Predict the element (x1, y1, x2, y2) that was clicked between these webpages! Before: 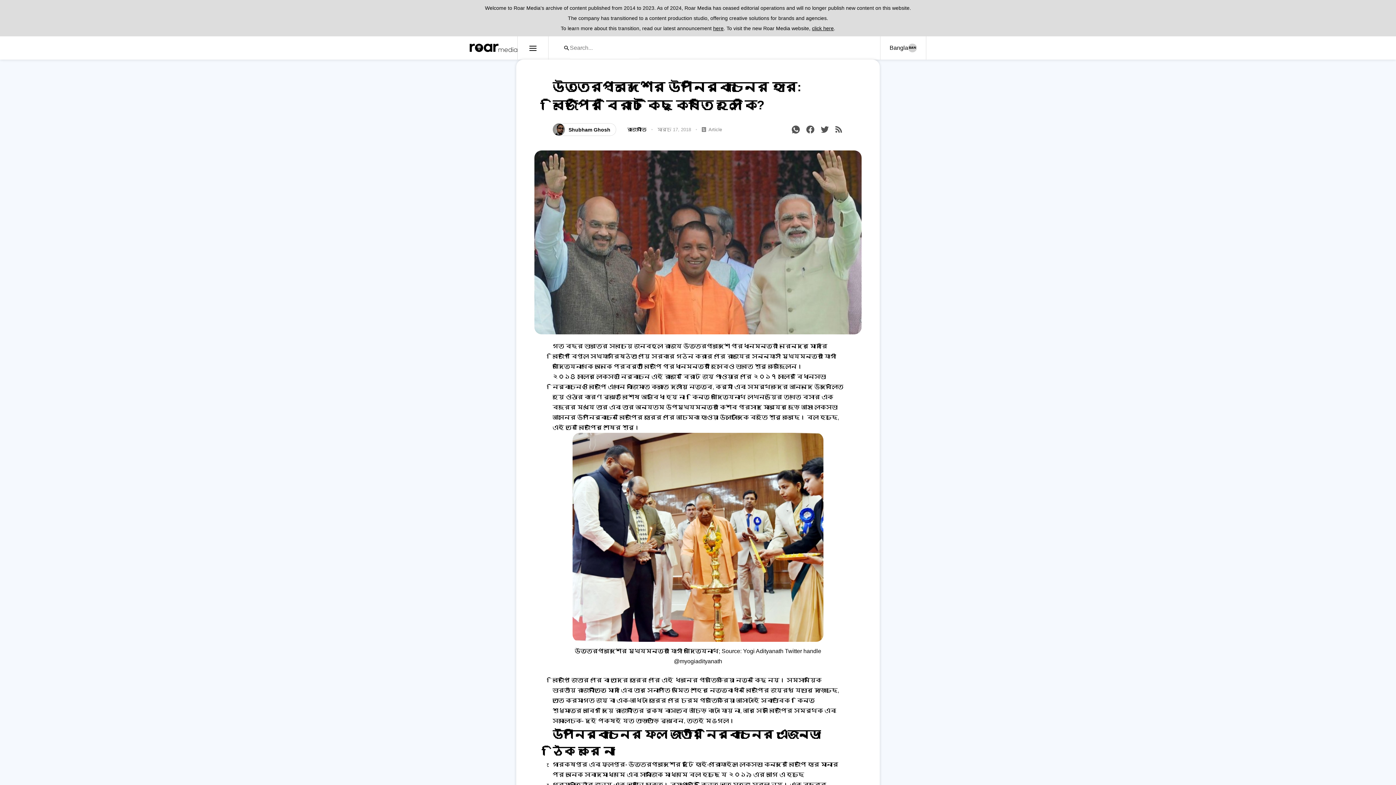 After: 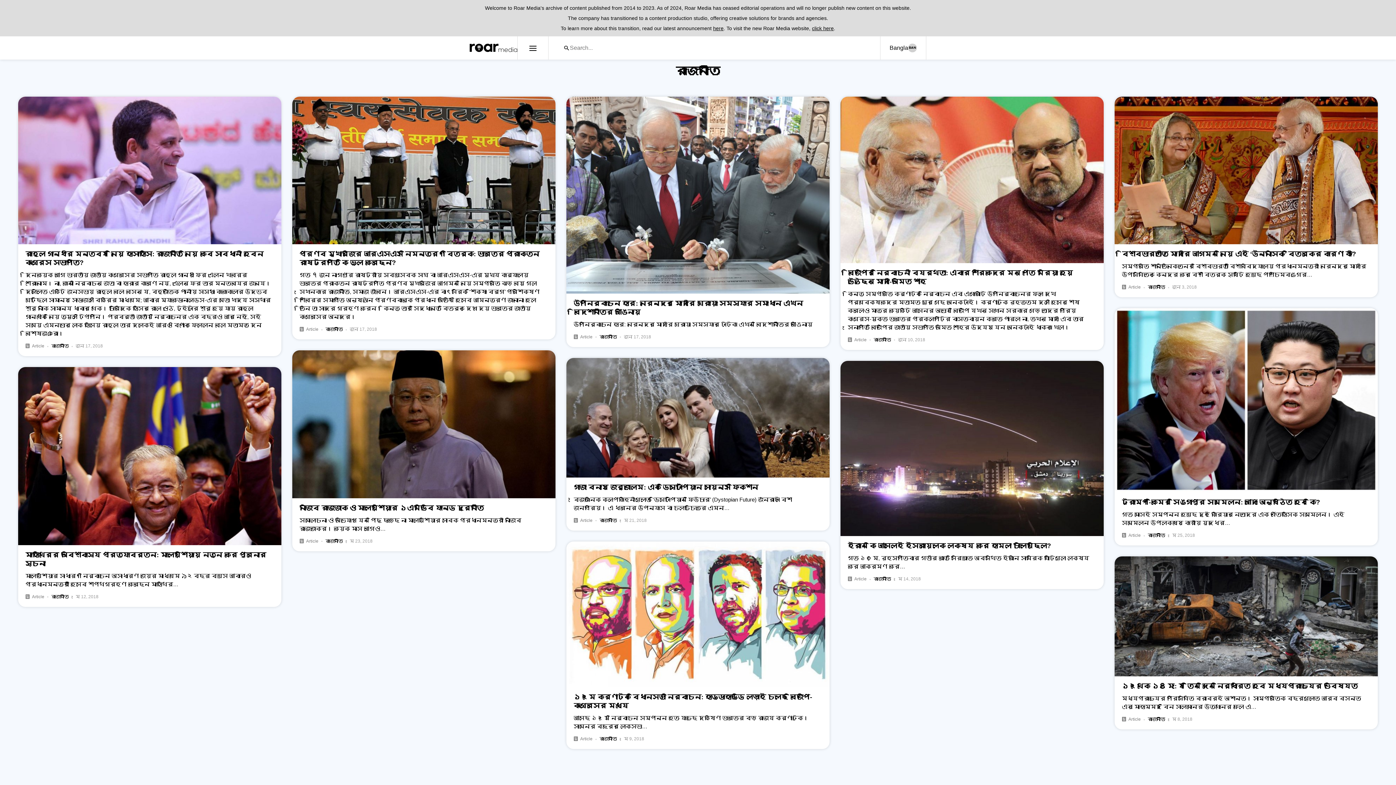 Action: bbox: (627, 126, 646, 132) label: রাজনীতি